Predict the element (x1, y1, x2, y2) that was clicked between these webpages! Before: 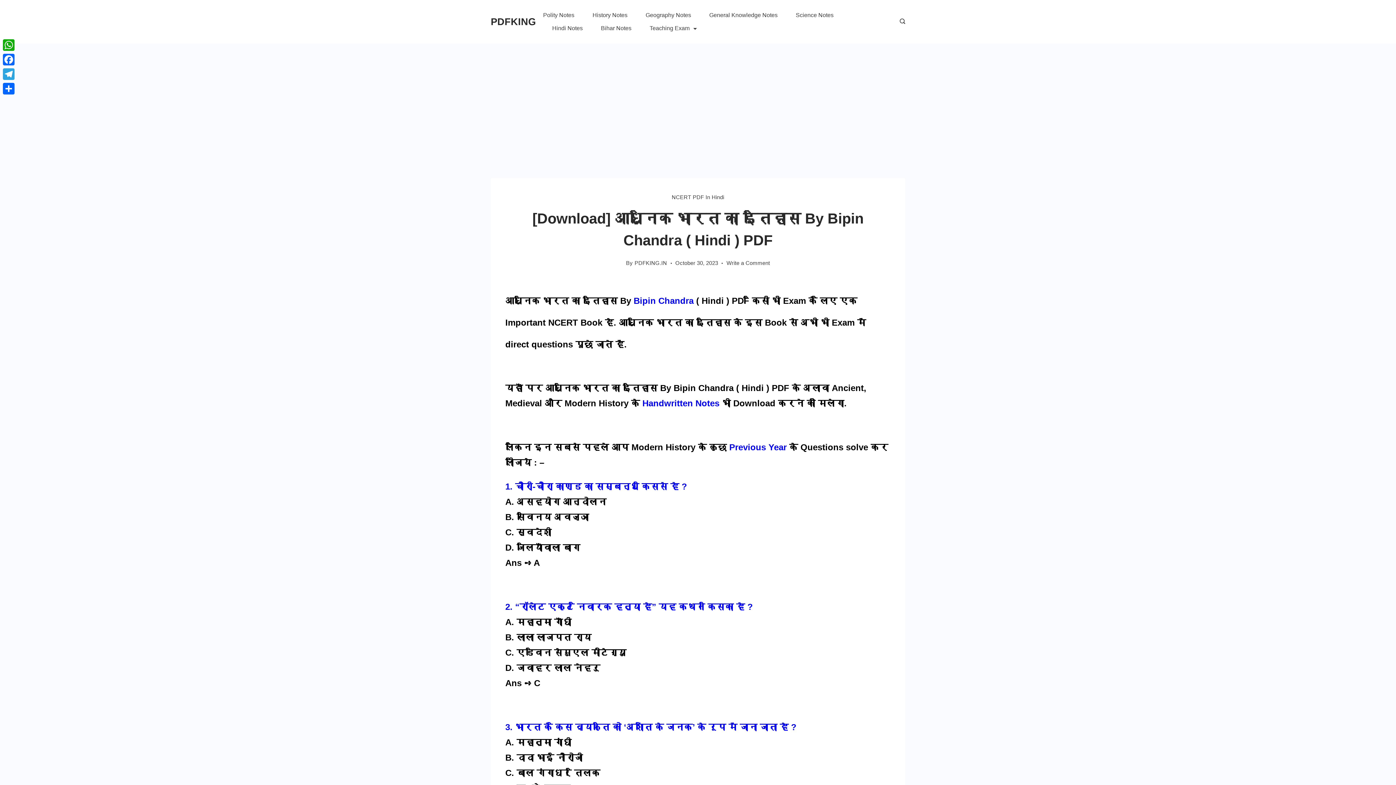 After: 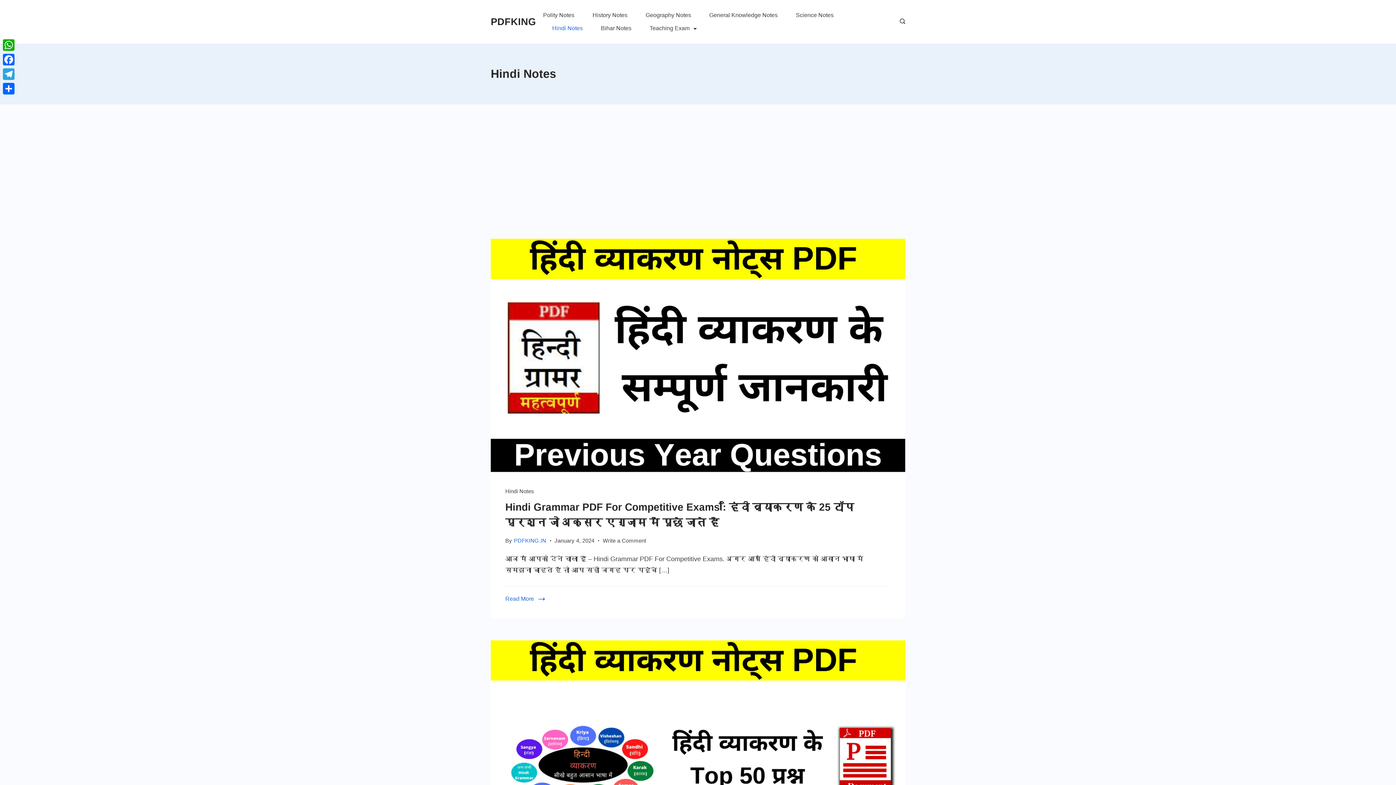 Action: label: Hindi Notes bbox: (543, 21, 592, 34)